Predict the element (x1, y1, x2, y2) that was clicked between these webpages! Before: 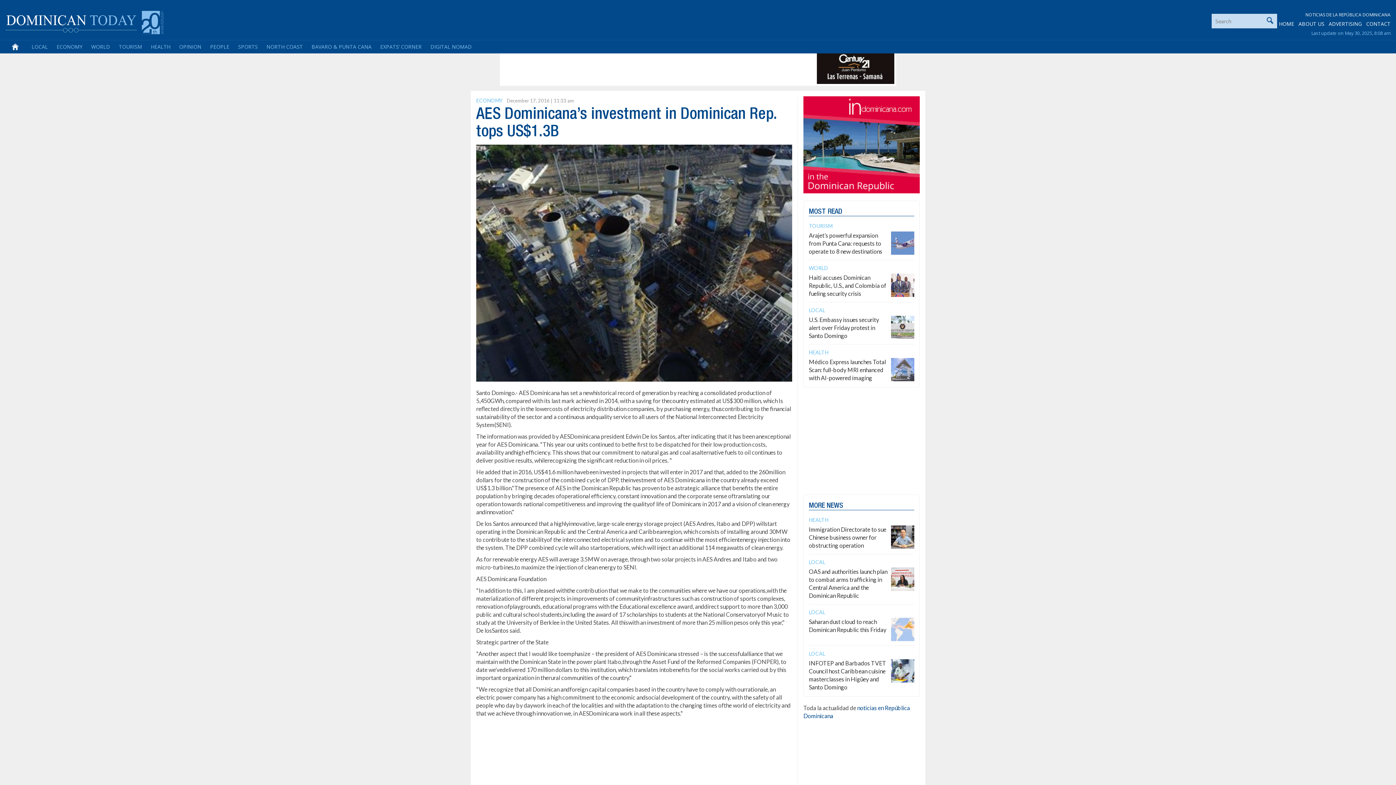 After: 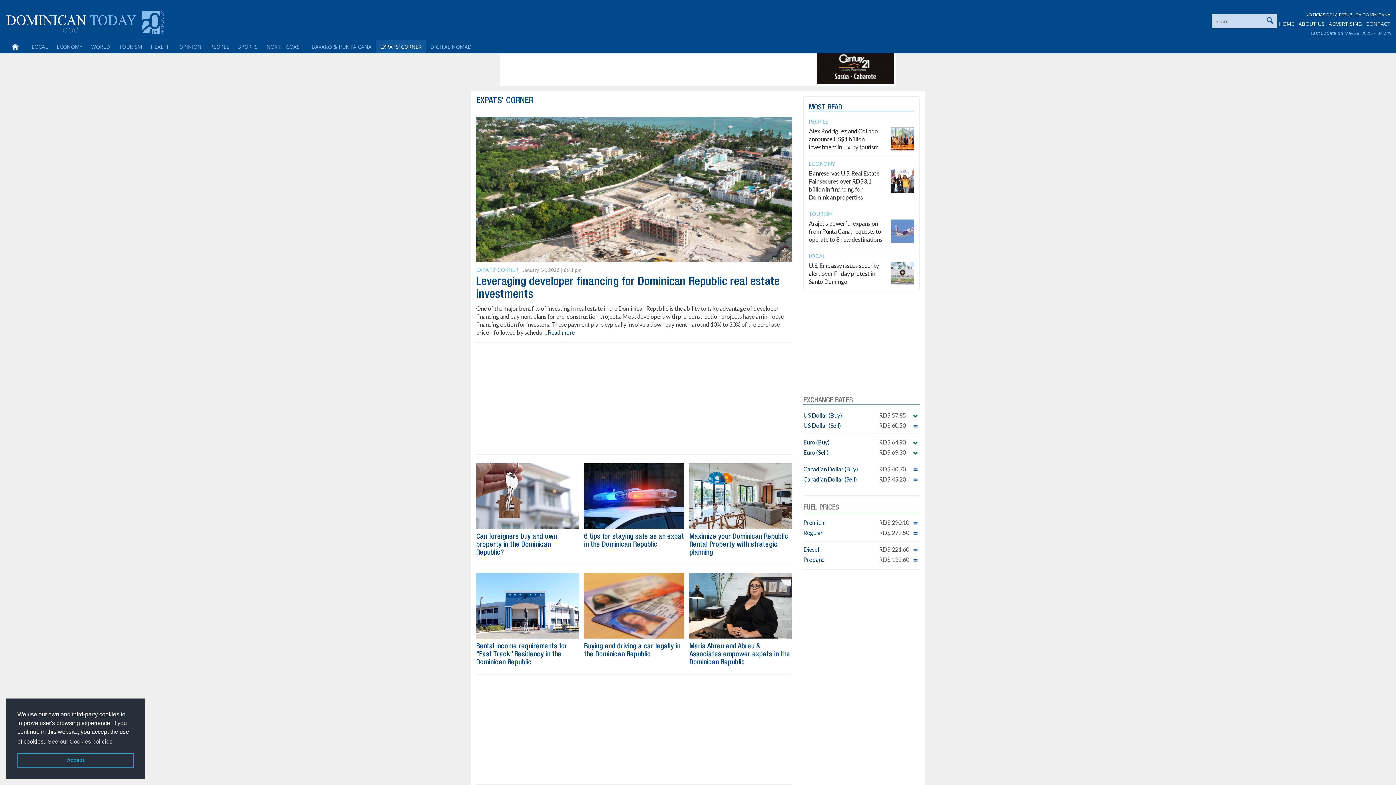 Action: label: EXPATS’ CORNER bbox: (376, 40, 426, 53)